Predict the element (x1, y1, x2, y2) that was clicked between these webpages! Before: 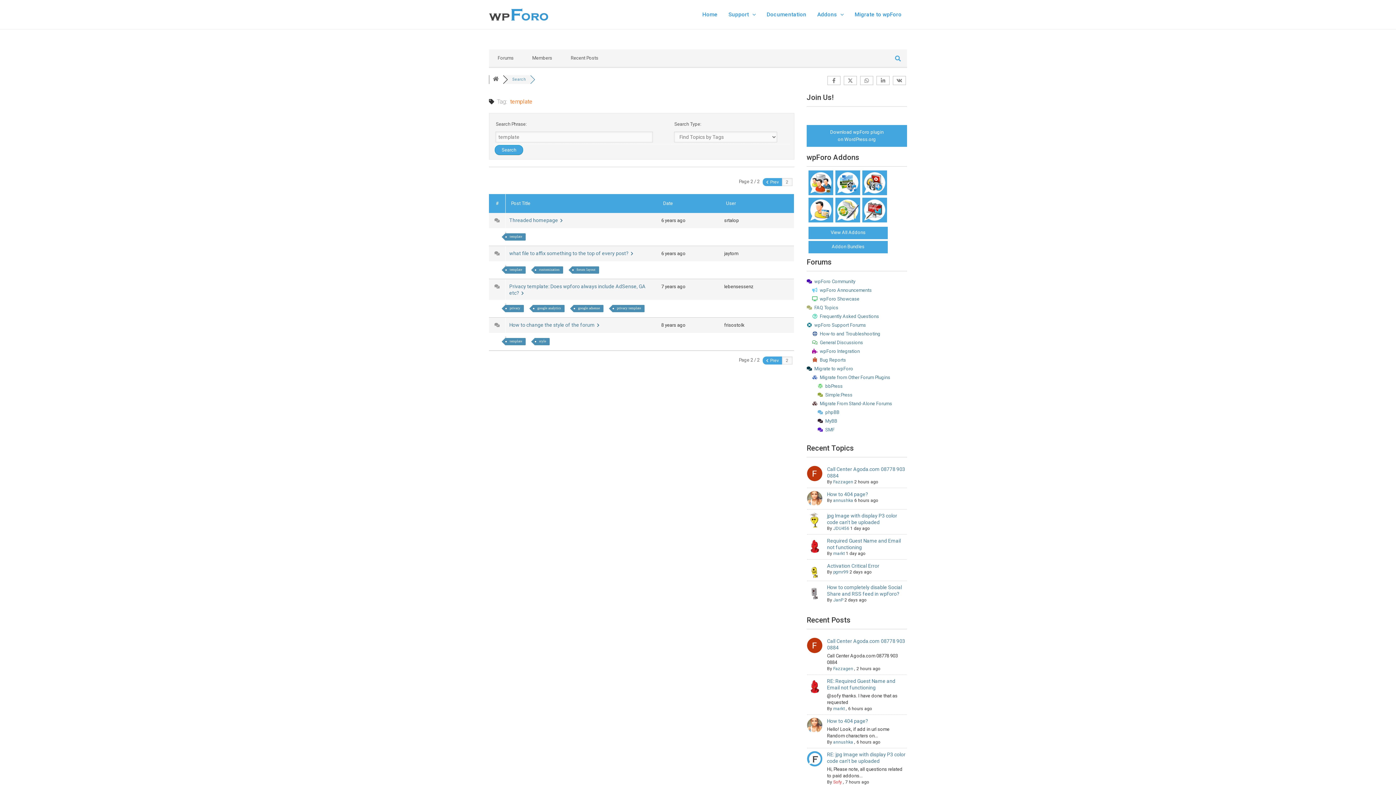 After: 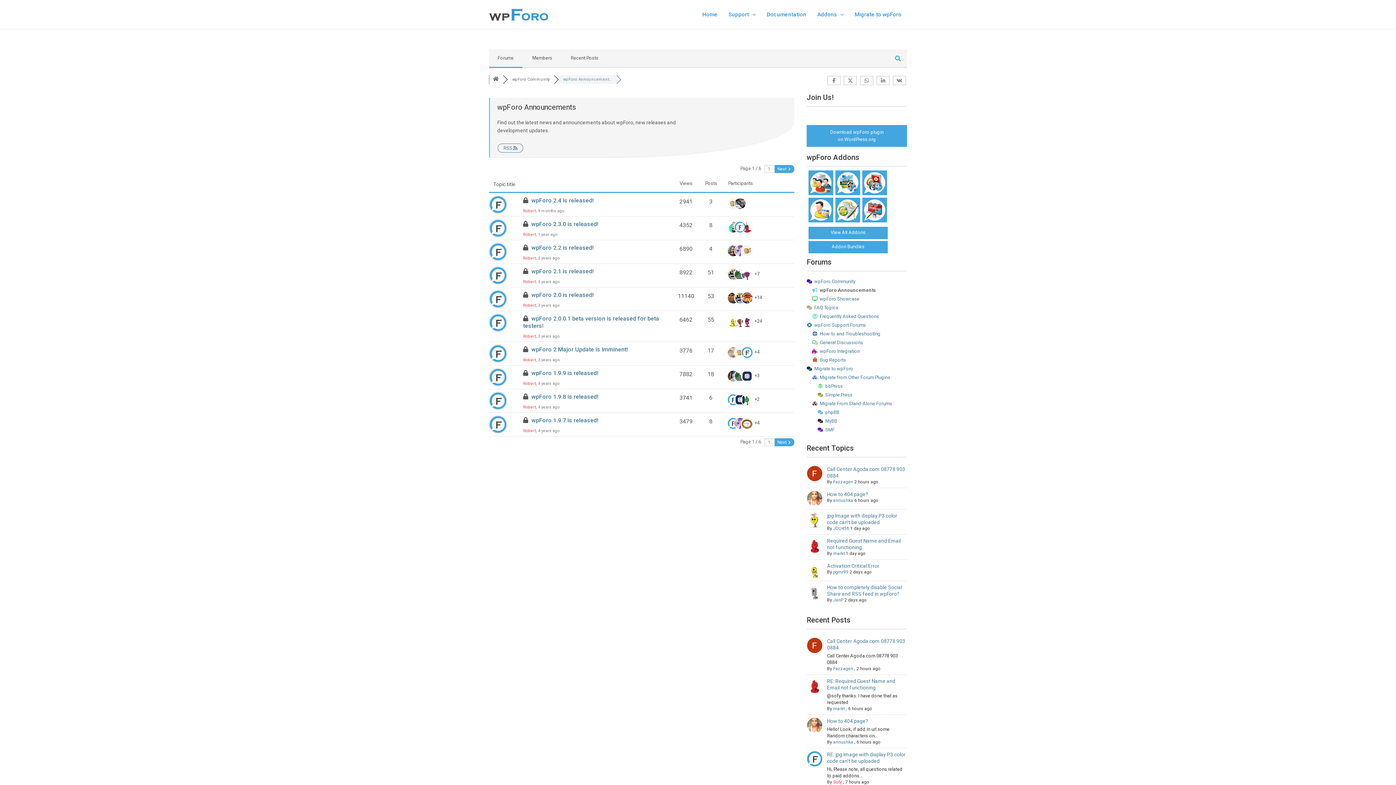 Action: bbox: (812, 287, 872, 293) label: wpForo Announcements